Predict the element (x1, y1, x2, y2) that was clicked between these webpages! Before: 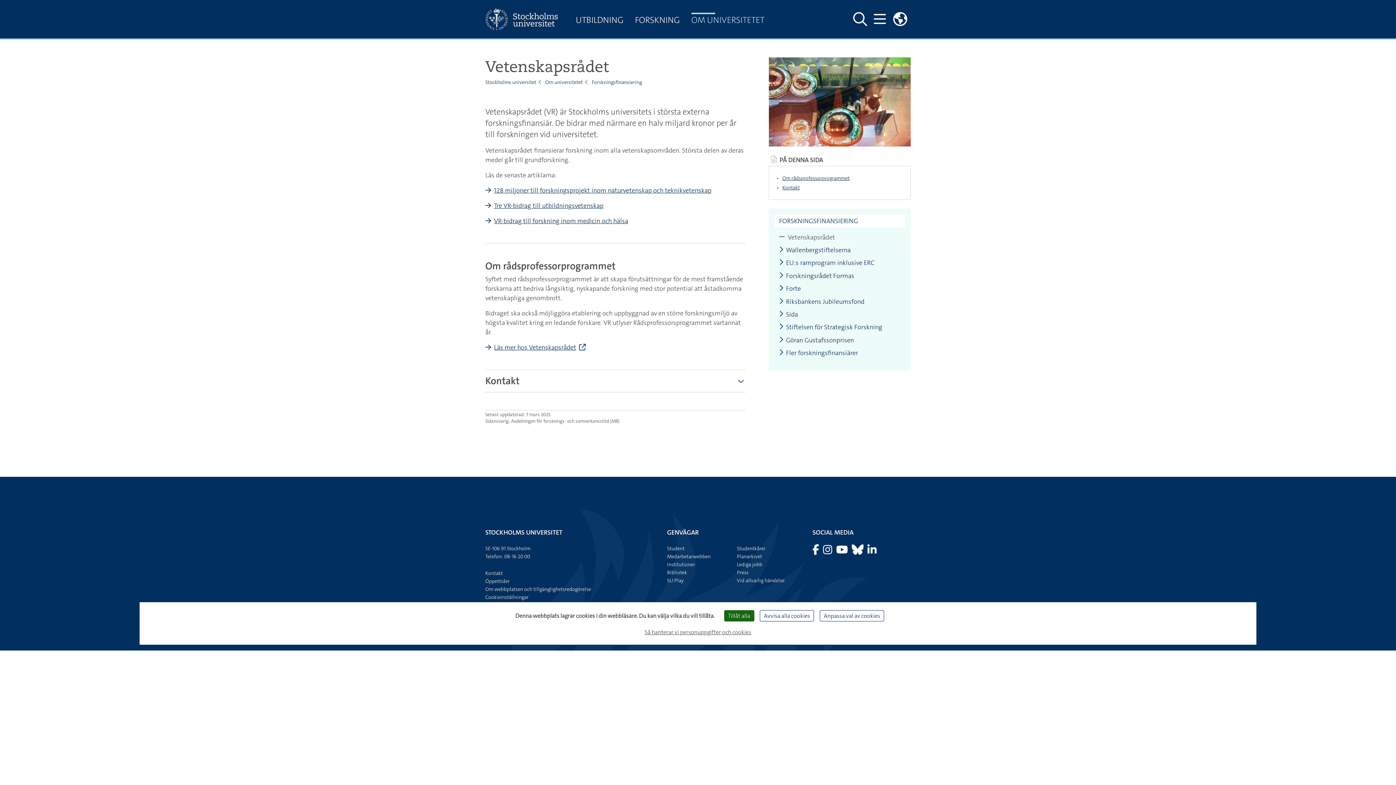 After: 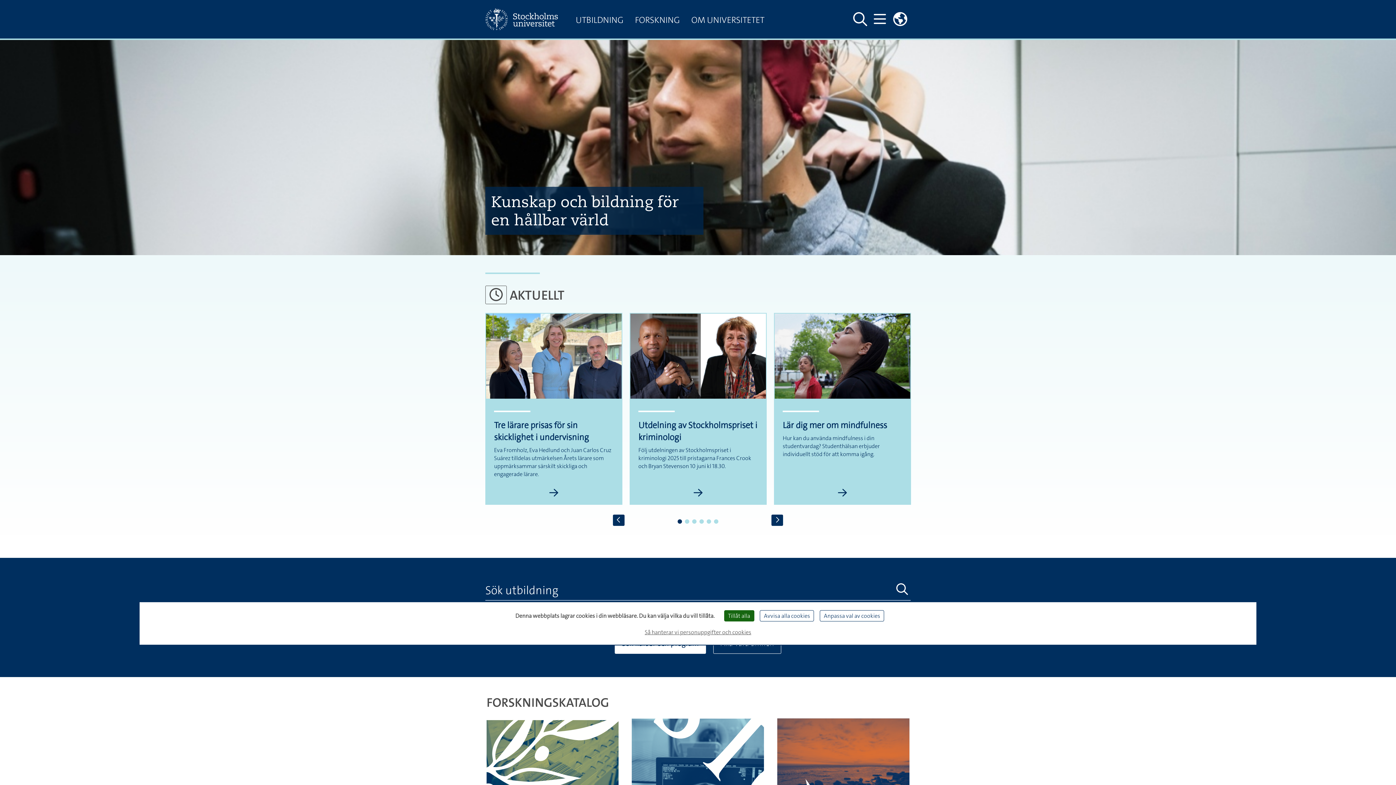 Action: label: Stockholms universitet bbox: (485, 78, 536, 85)